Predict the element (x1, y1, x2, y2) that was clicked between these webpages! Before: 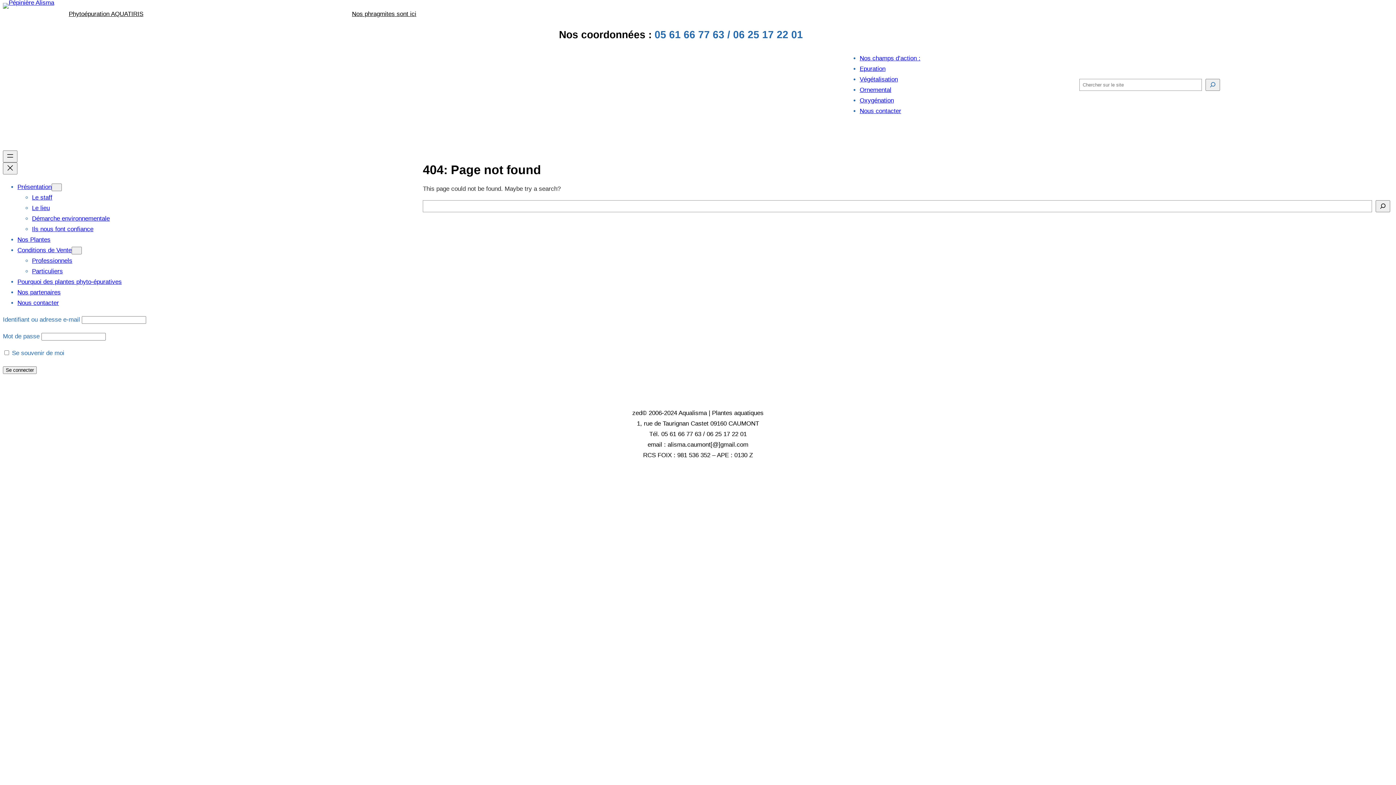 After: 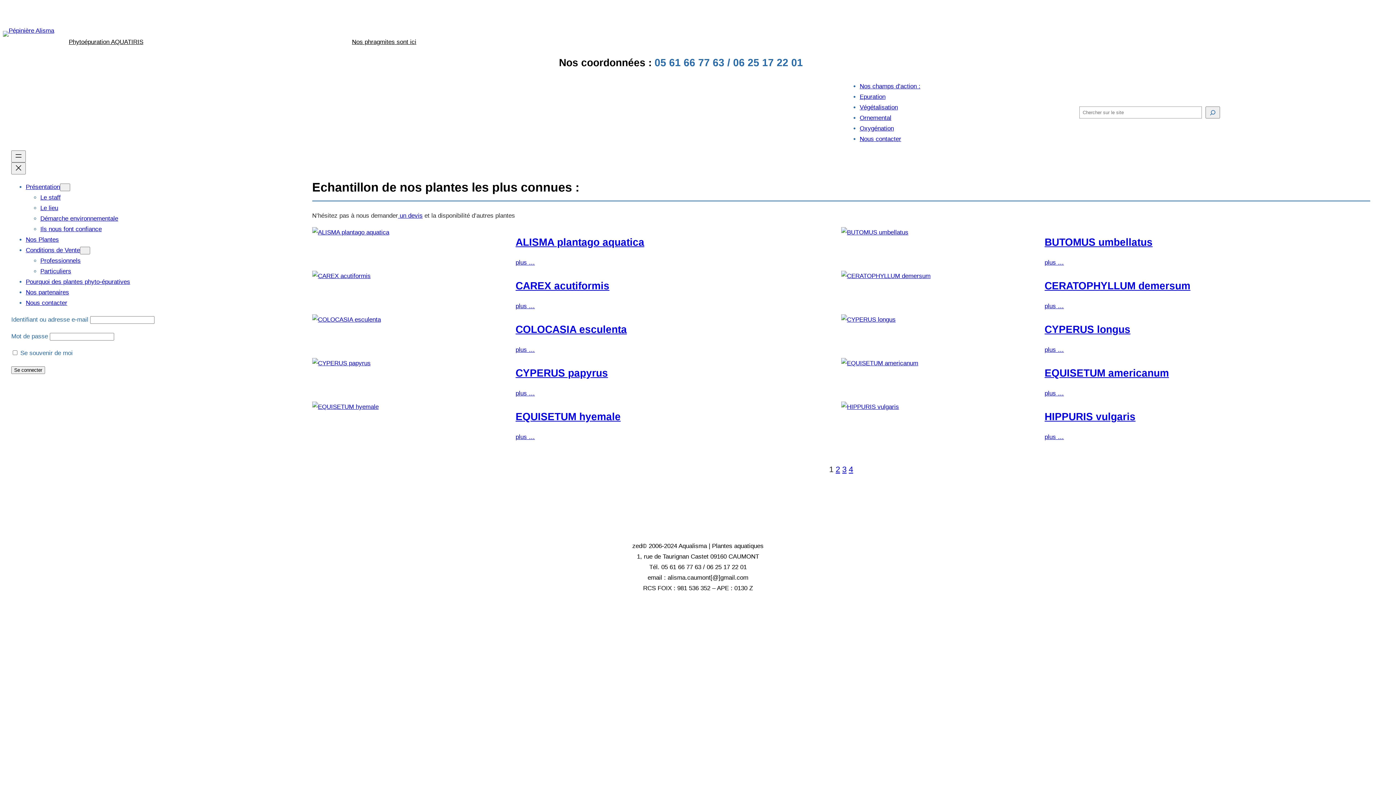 Action: label: Nos Plantes bbox: (17, 236, 50, 243)